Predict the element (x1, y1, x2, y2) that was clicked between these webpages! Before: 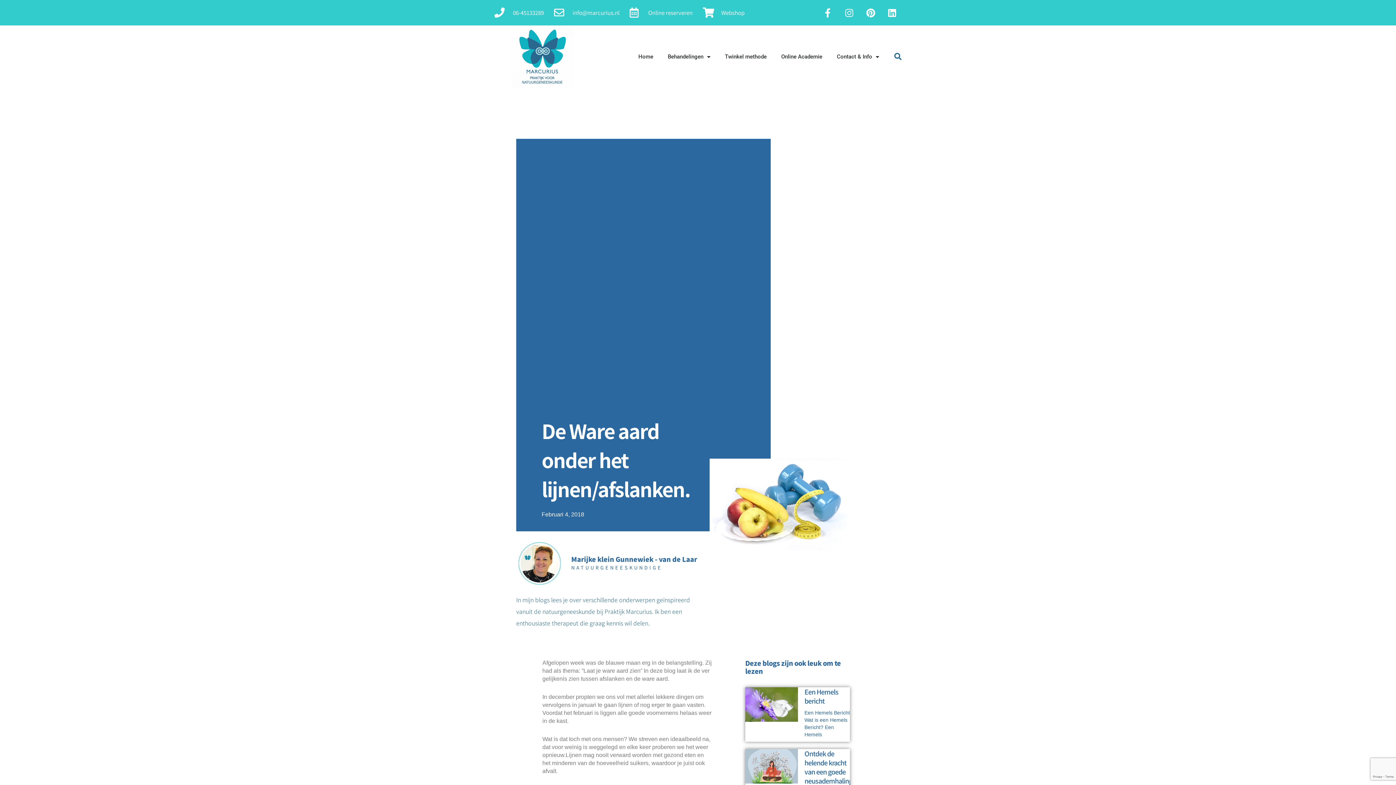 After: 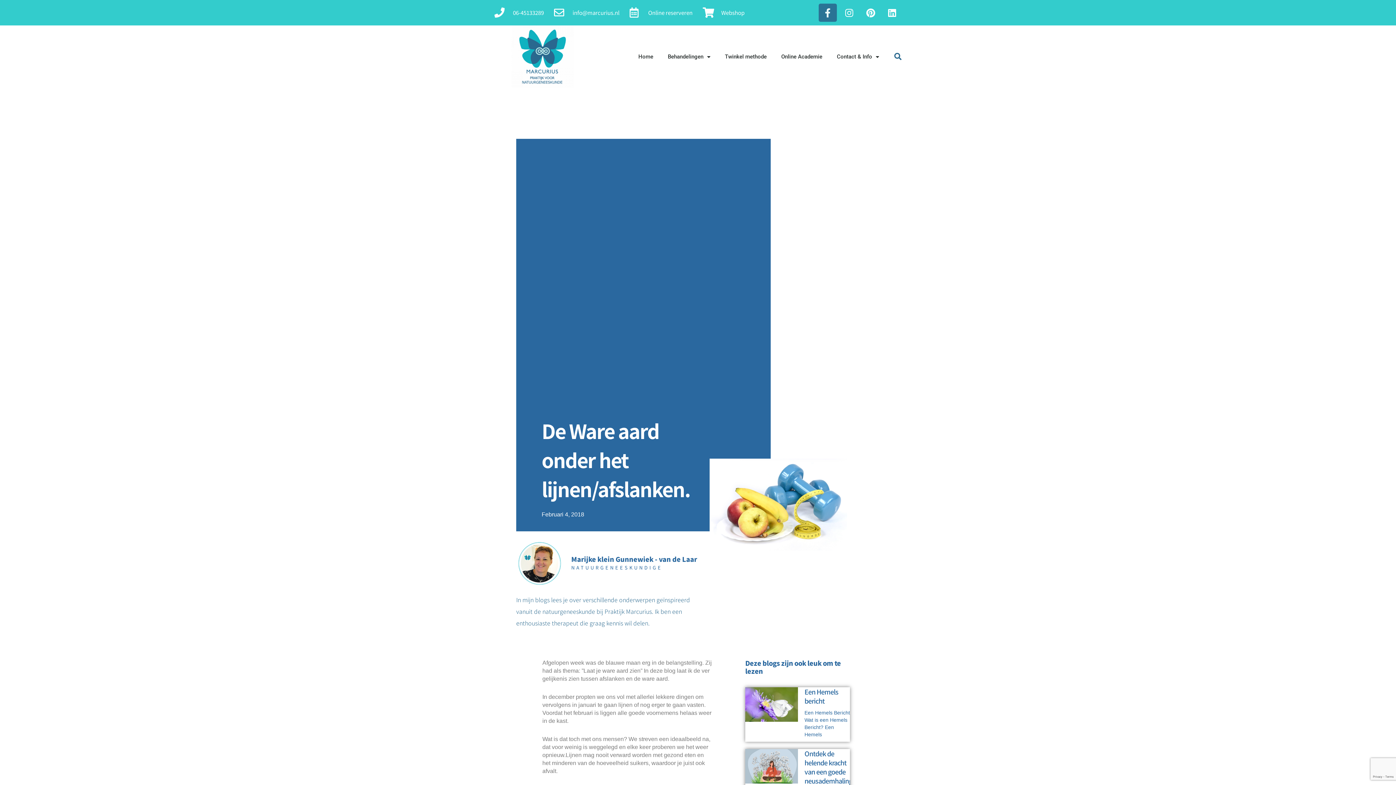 Action: bbox: (818, 3, 837, 21) label: Facebook-f